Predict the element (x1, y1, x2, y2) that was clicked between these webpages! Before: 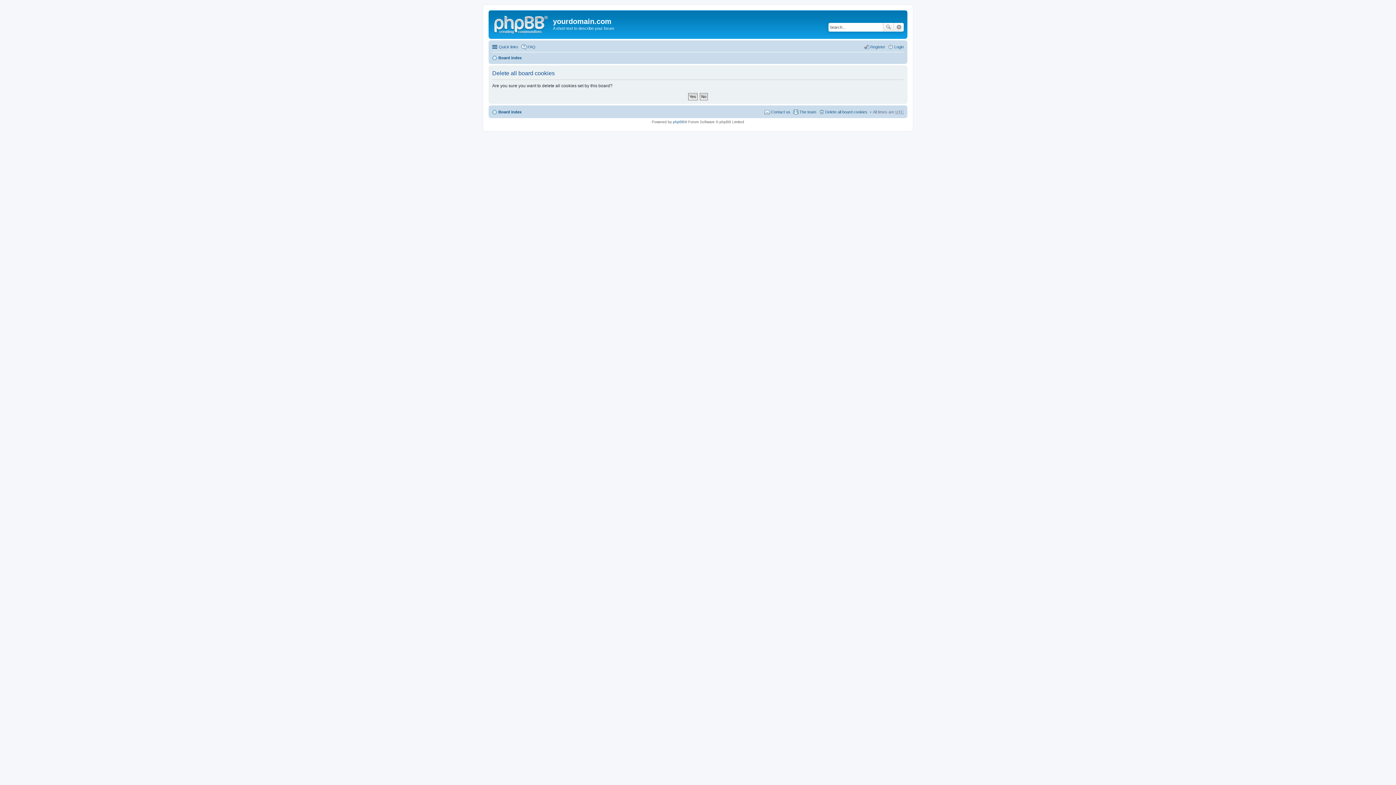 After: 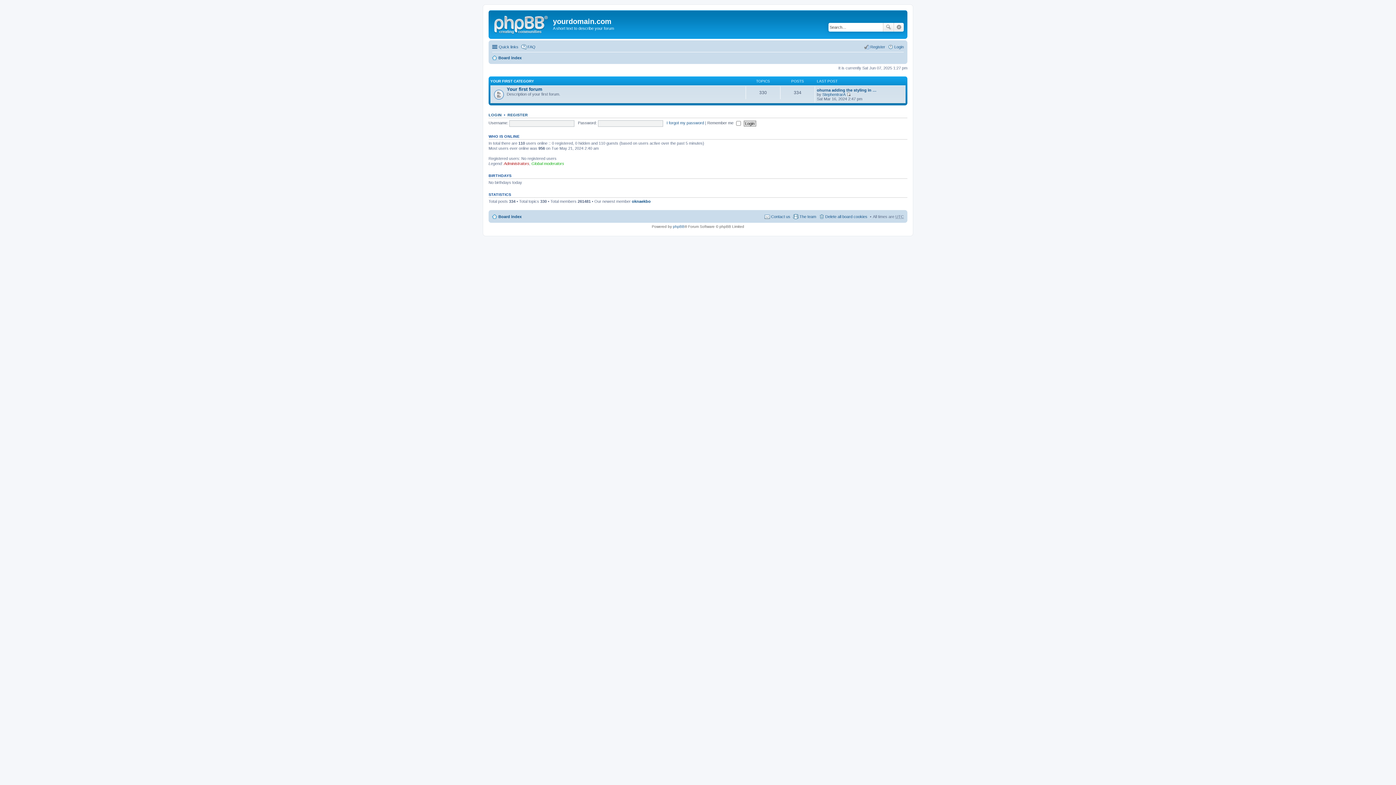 Action: bbox: (492, 53, 521, 62) label: Board index